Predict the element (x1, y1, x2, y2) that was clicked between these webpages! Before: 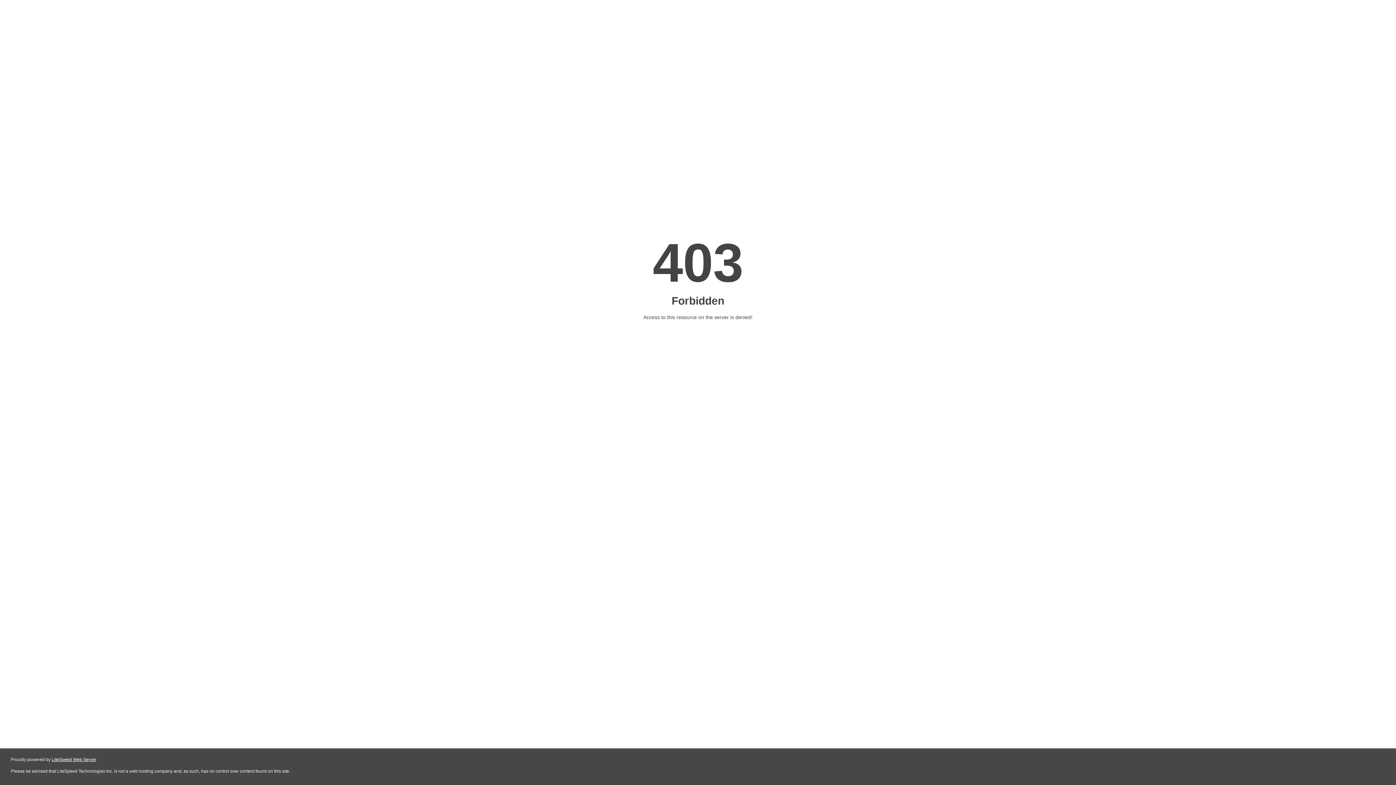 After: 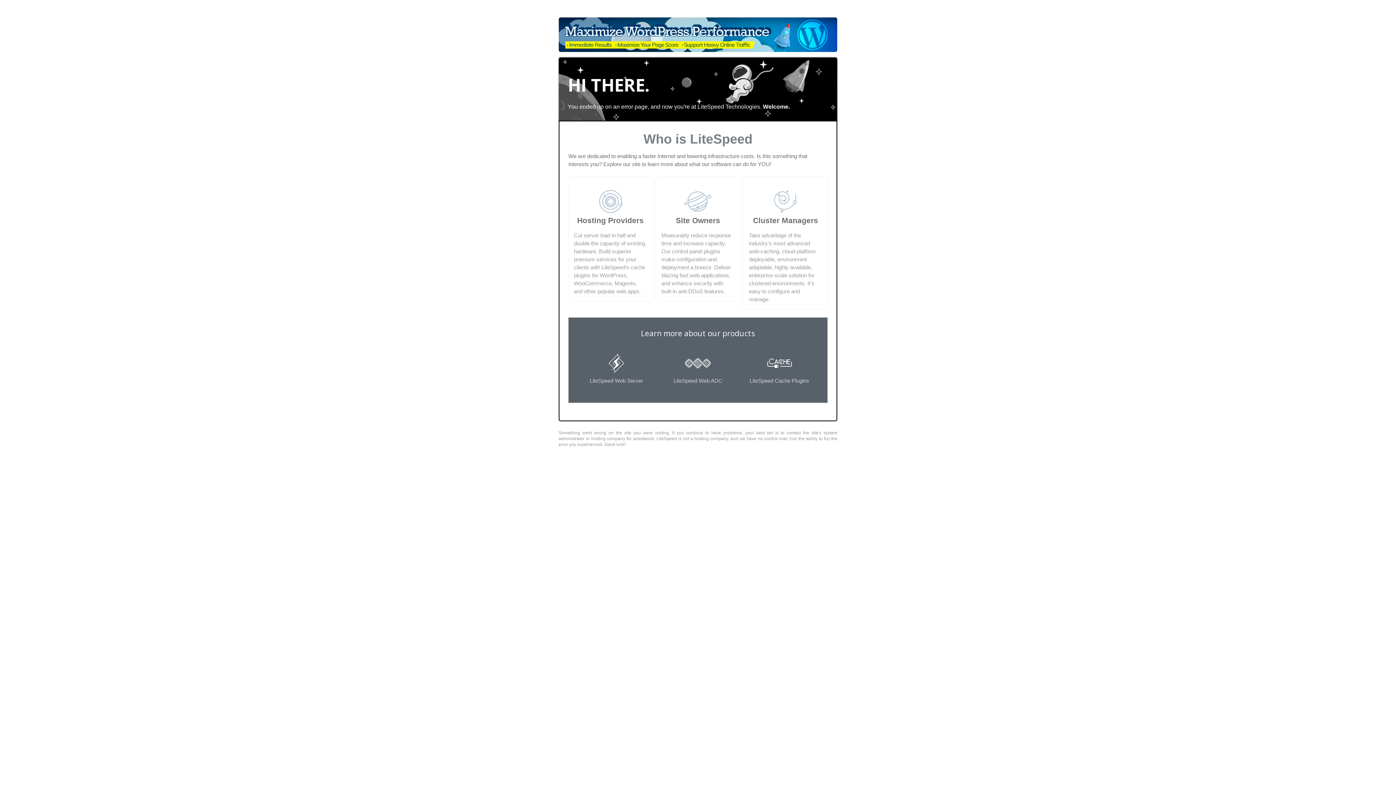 Action: bbox: (51, 757, 96, 762) label: LiteSpeed Web Server